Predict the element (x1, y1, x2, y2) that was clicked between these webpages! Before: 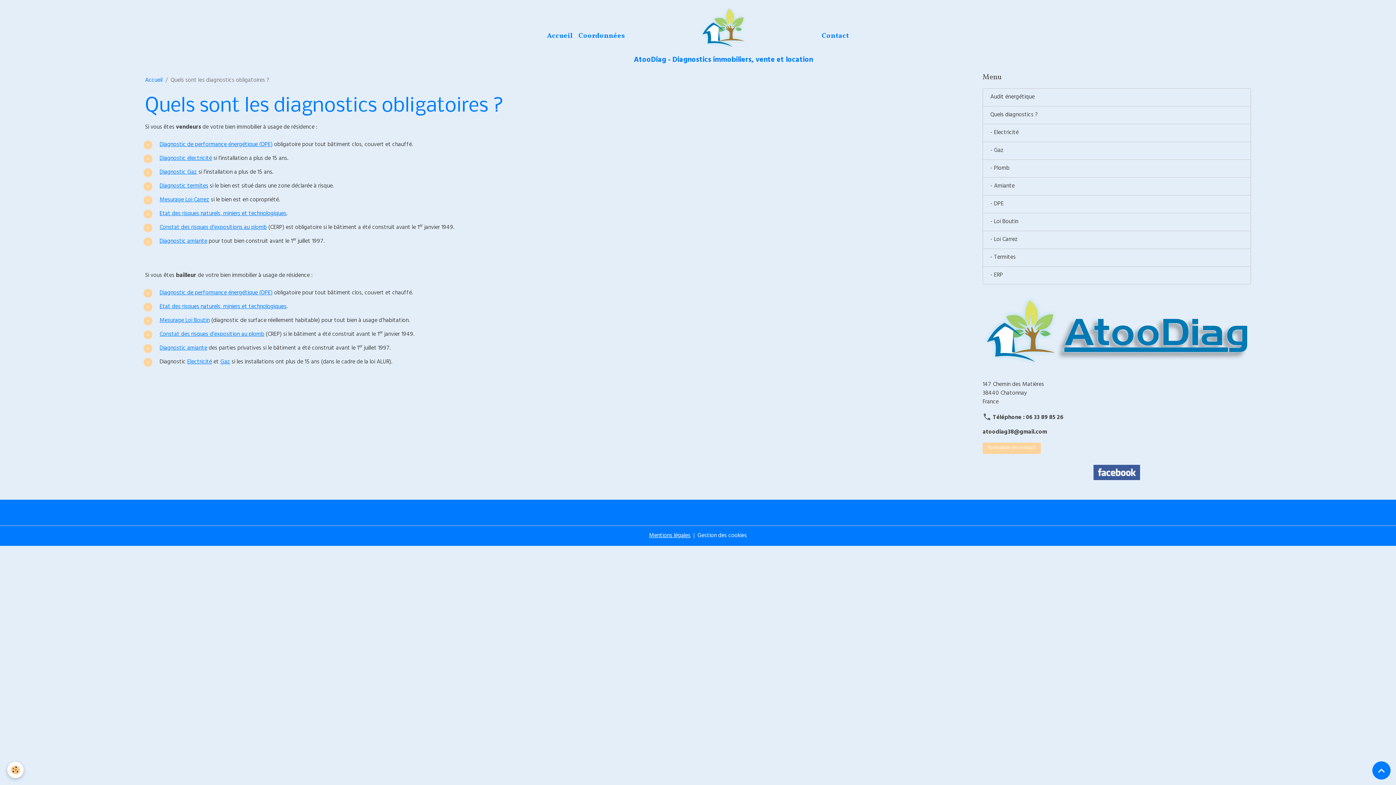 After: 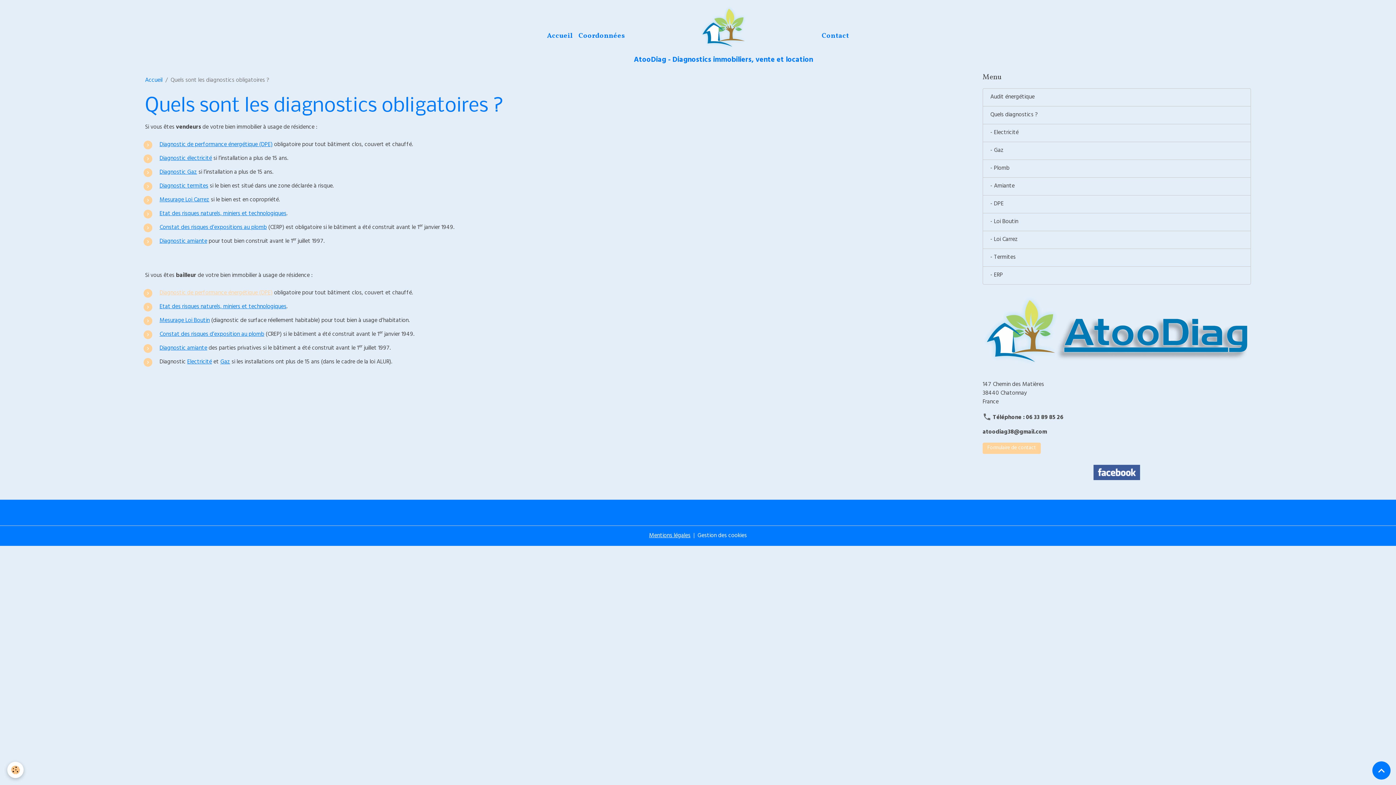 Action: label: Diagnostic de performance énergétique (DPE) bbox: (159, 288, 272, 298)